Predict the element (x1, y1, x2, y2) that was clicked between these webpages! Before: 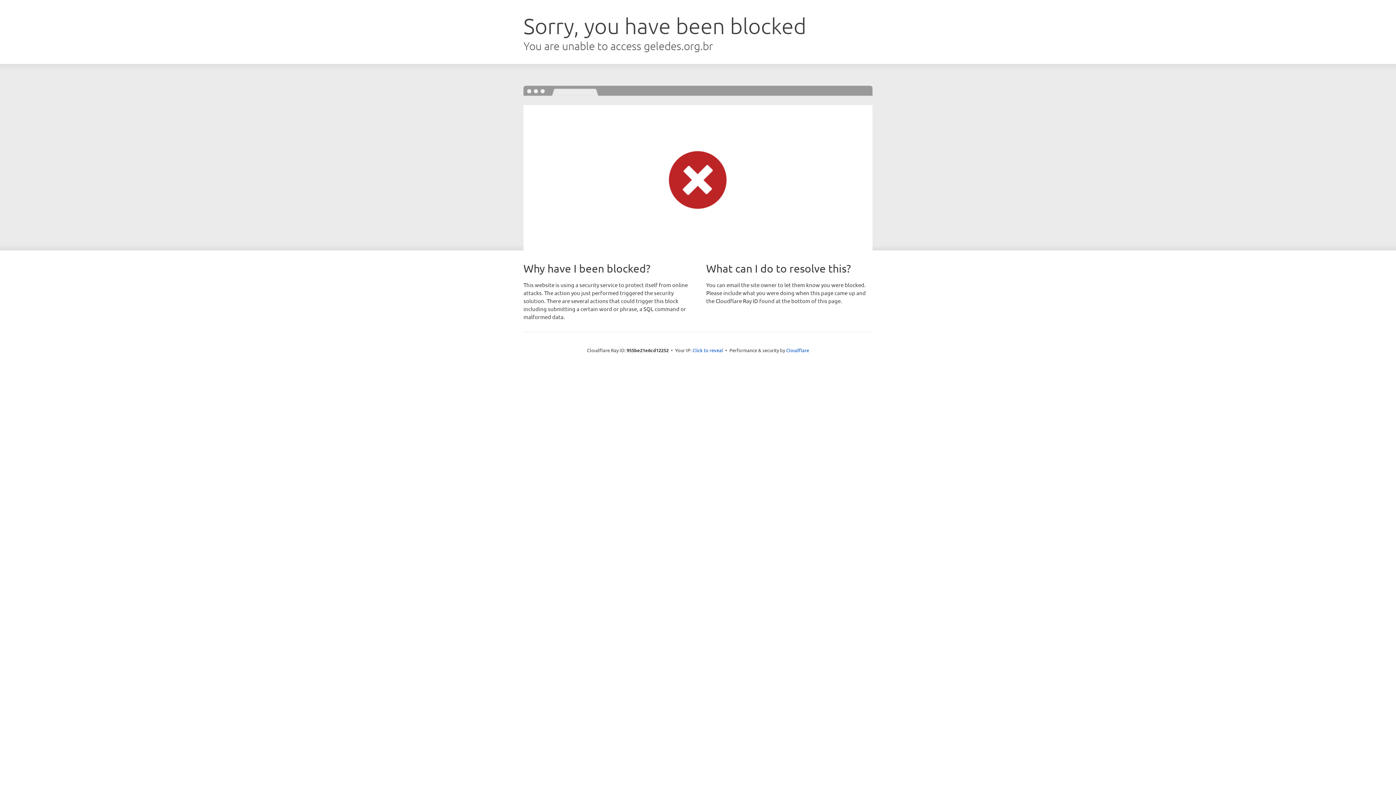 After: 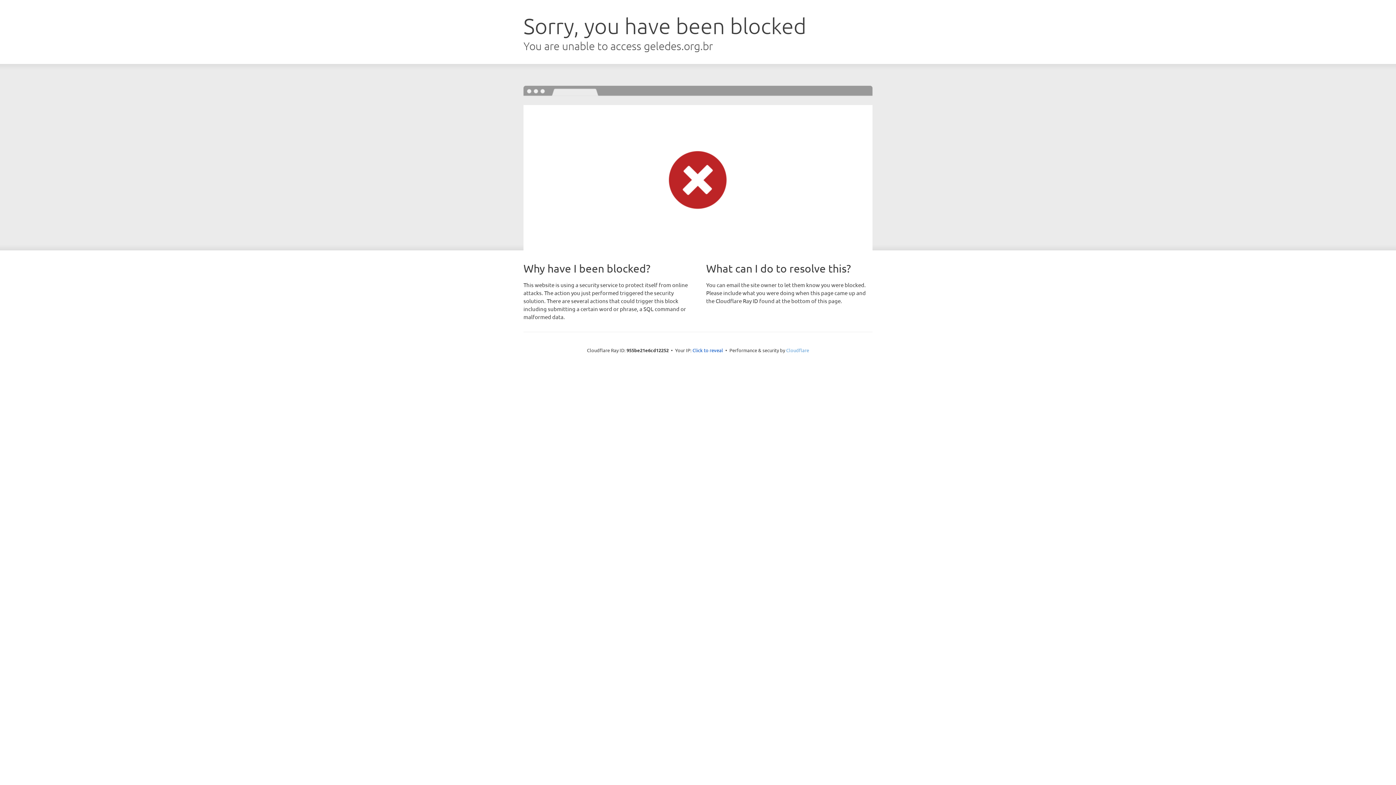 Action: label: Cloudflare bbox: (786, 347, 809, 353)